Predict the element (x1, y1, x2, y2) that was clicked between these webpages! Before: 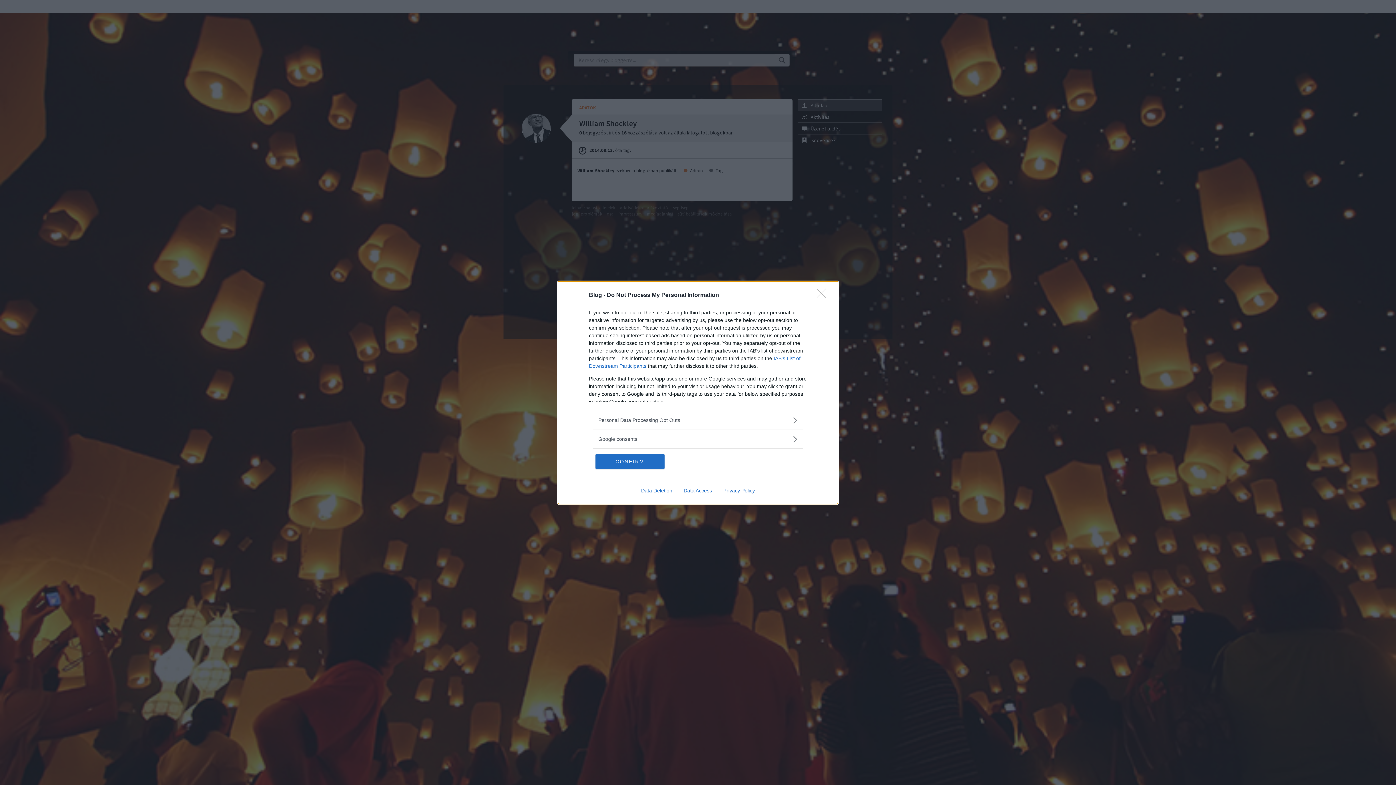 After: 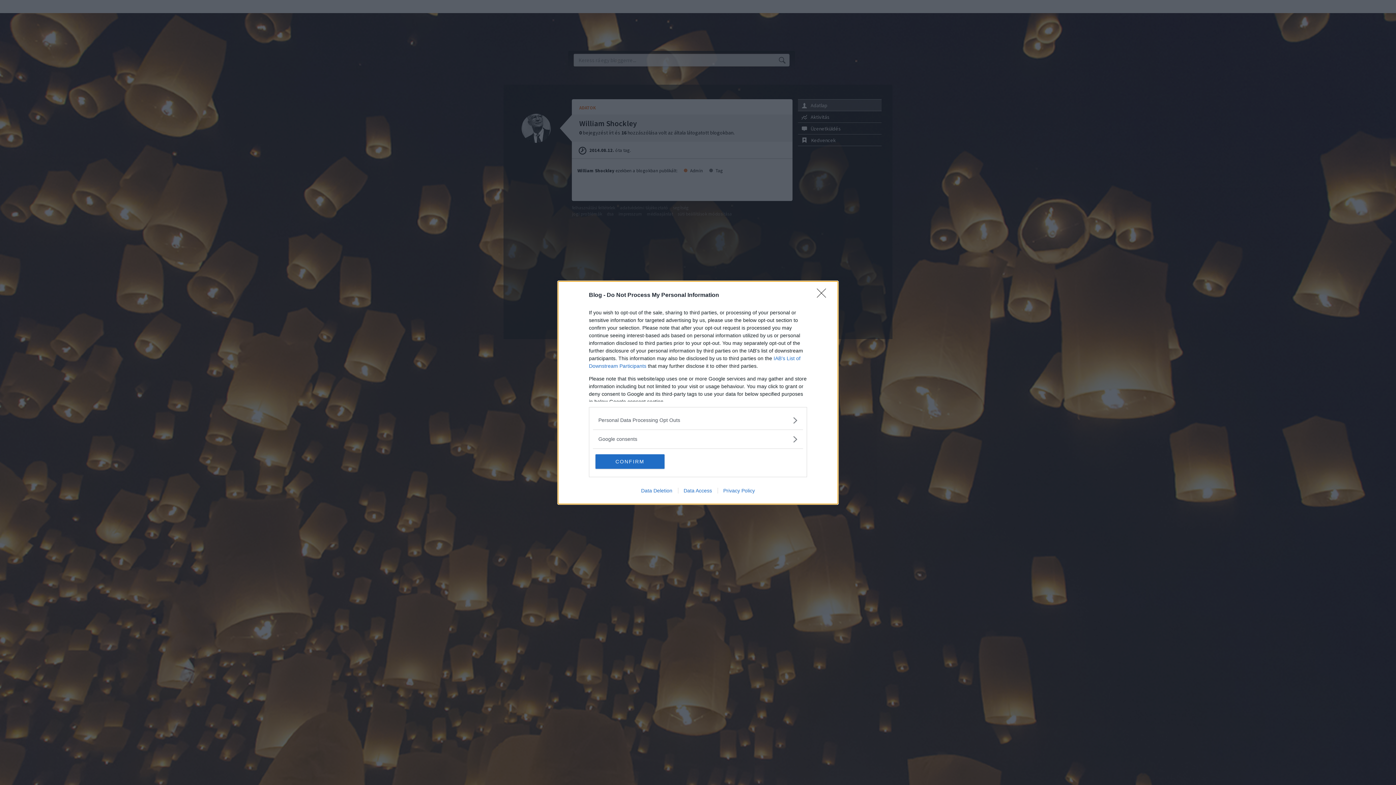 Action: bbox: (717, 487, 760, 493) label: Privacy Policy